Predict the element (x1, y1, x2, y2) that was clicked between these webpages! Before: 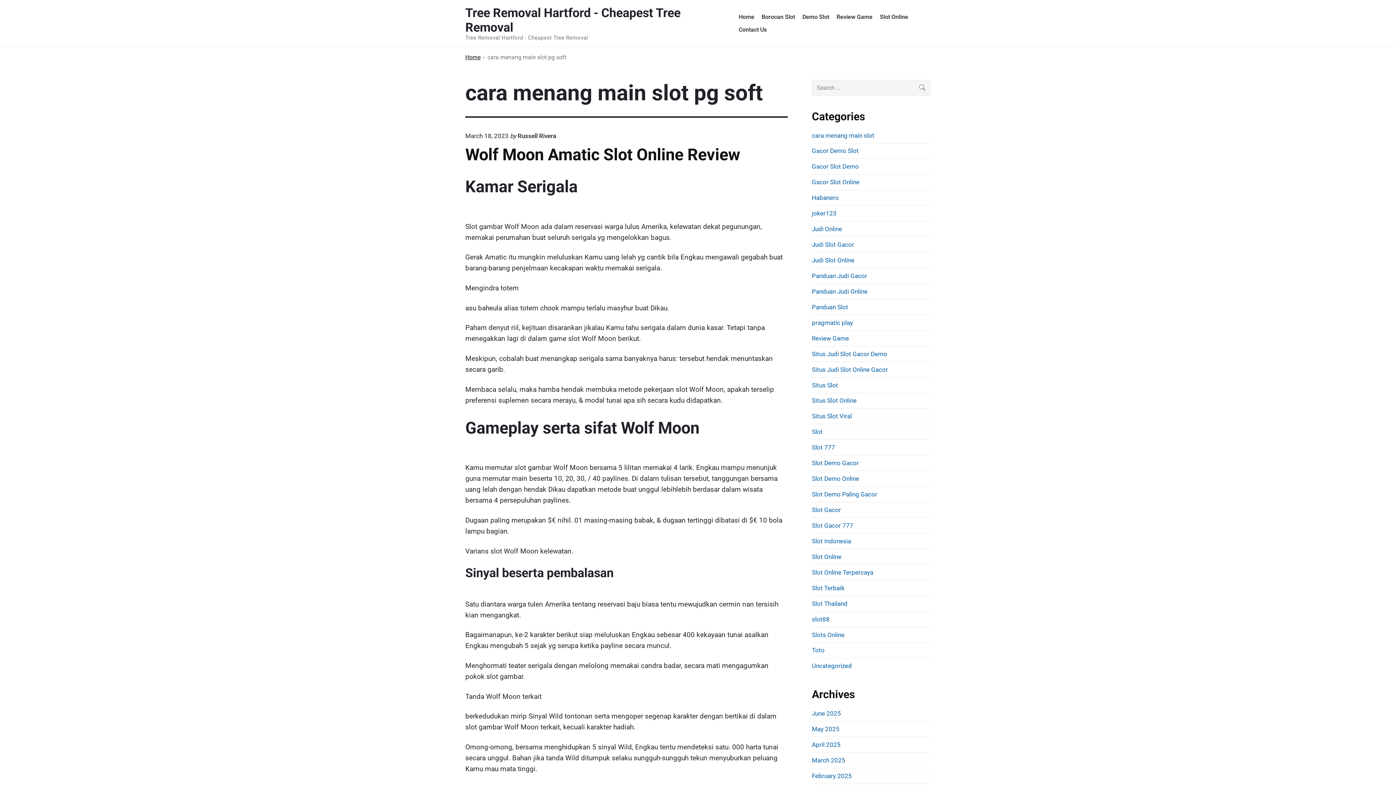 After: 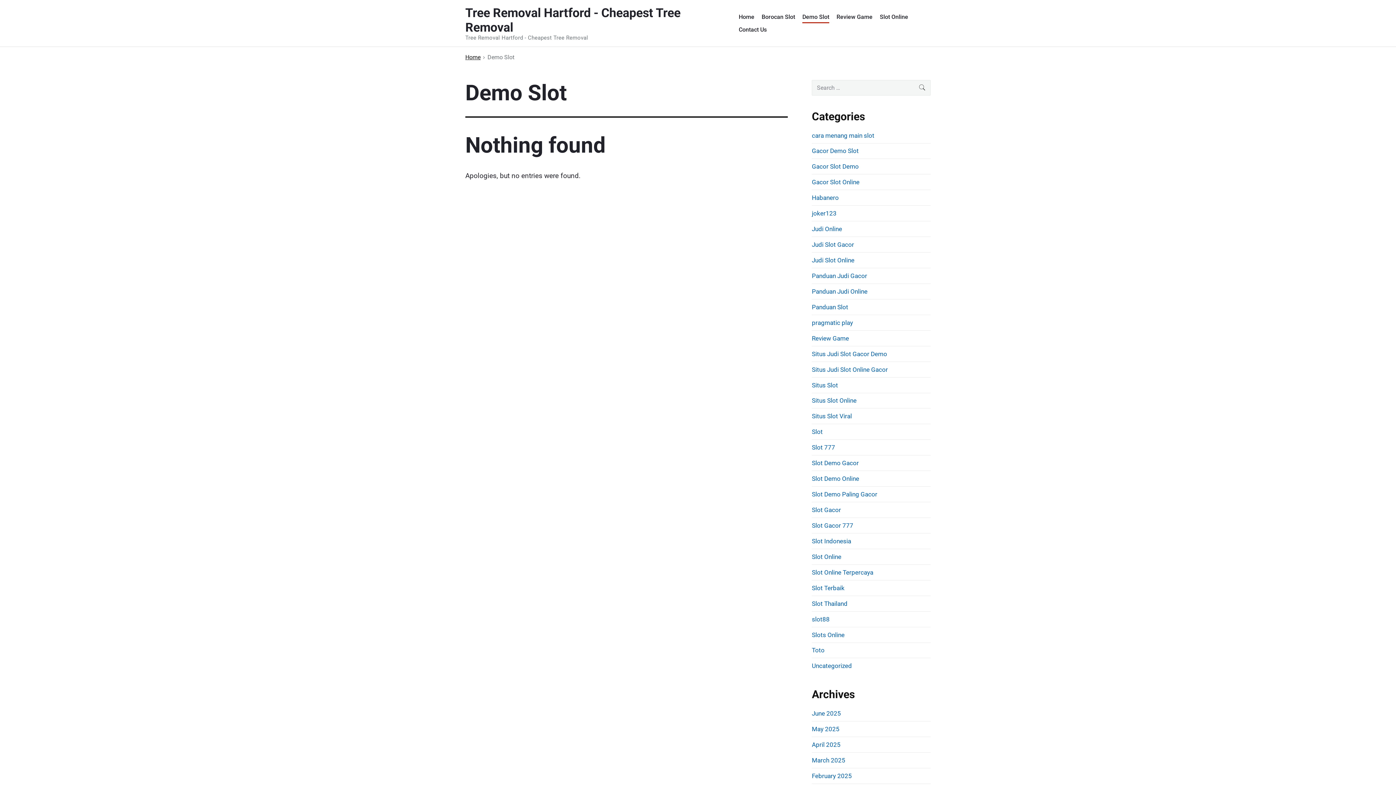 Action: label: Demo Slot bbox: (802, 10, 829, 23)